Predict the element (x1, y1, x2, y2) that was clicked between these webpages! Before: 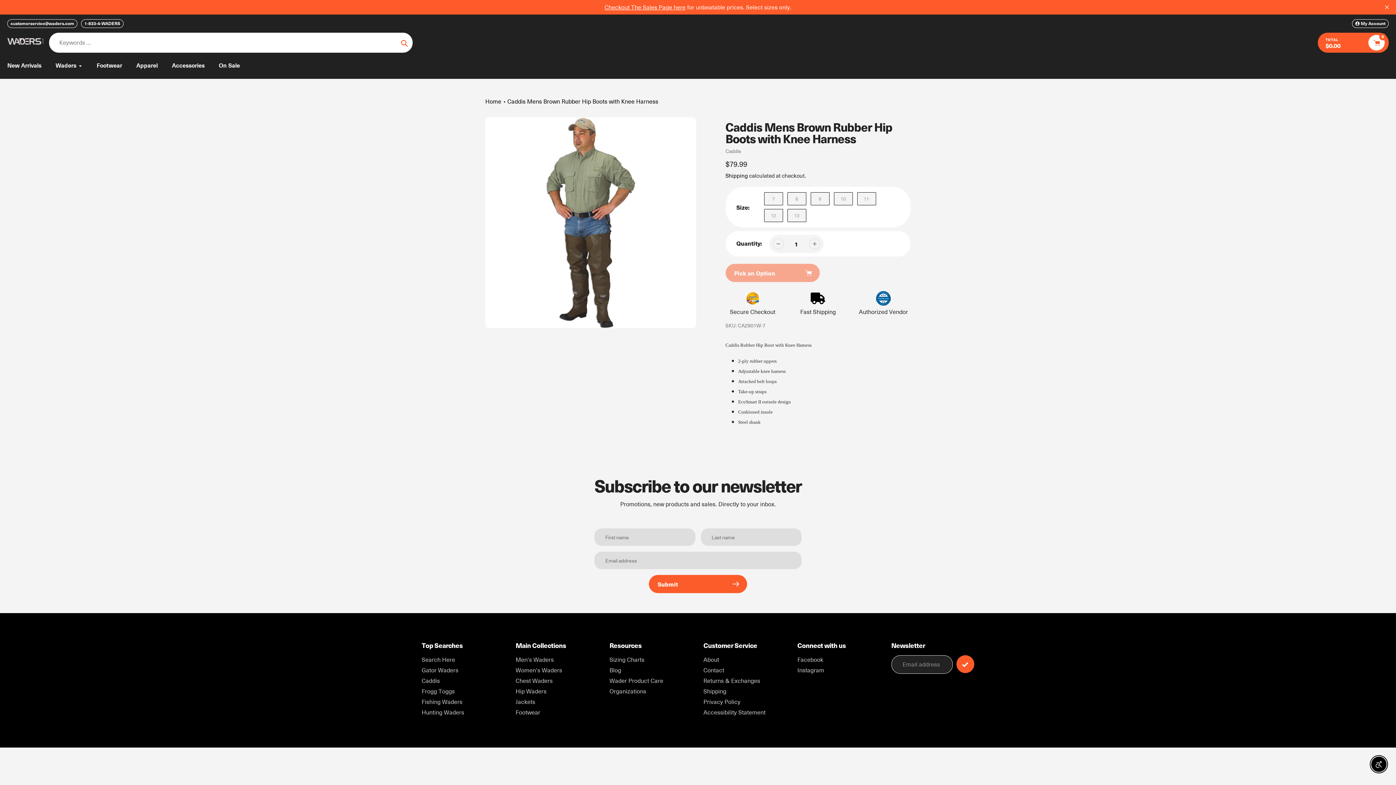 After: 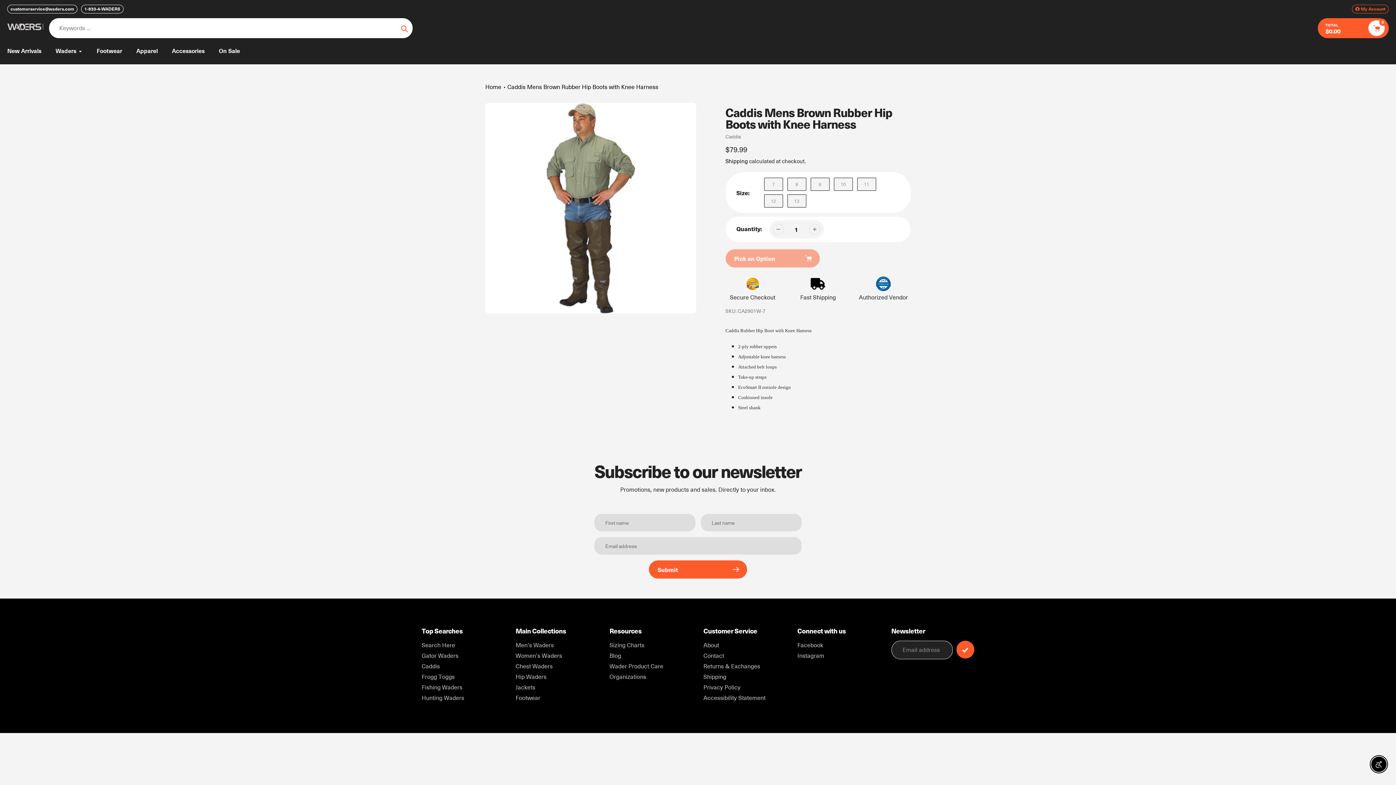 Action: bbox: (1383, 3, 1390, 10) label: Translation missing: en.sections.header.close_announcement_bar